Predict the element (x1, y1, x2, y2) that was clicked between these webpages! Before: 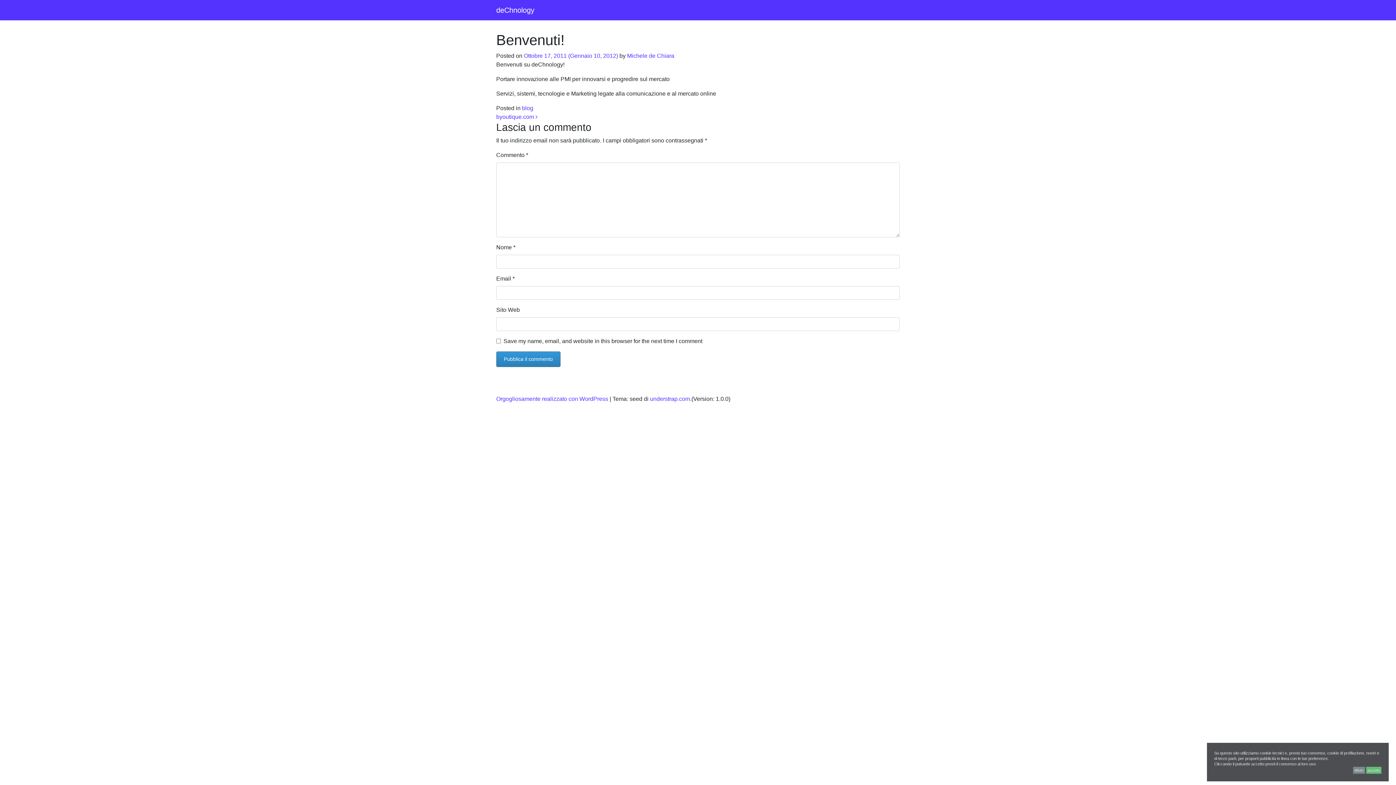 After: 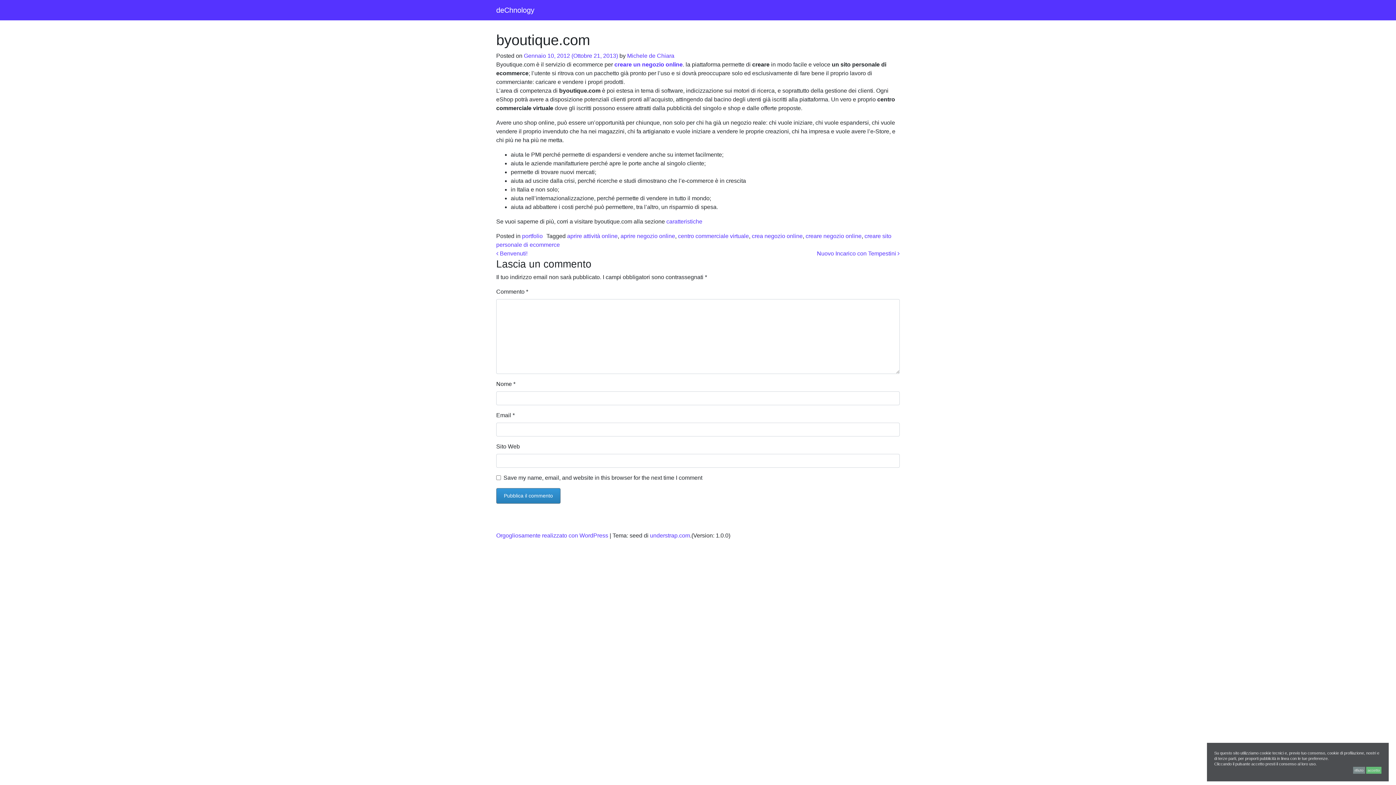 Action: bbox: (496, 113, 537, 120) label: byoutique.com 